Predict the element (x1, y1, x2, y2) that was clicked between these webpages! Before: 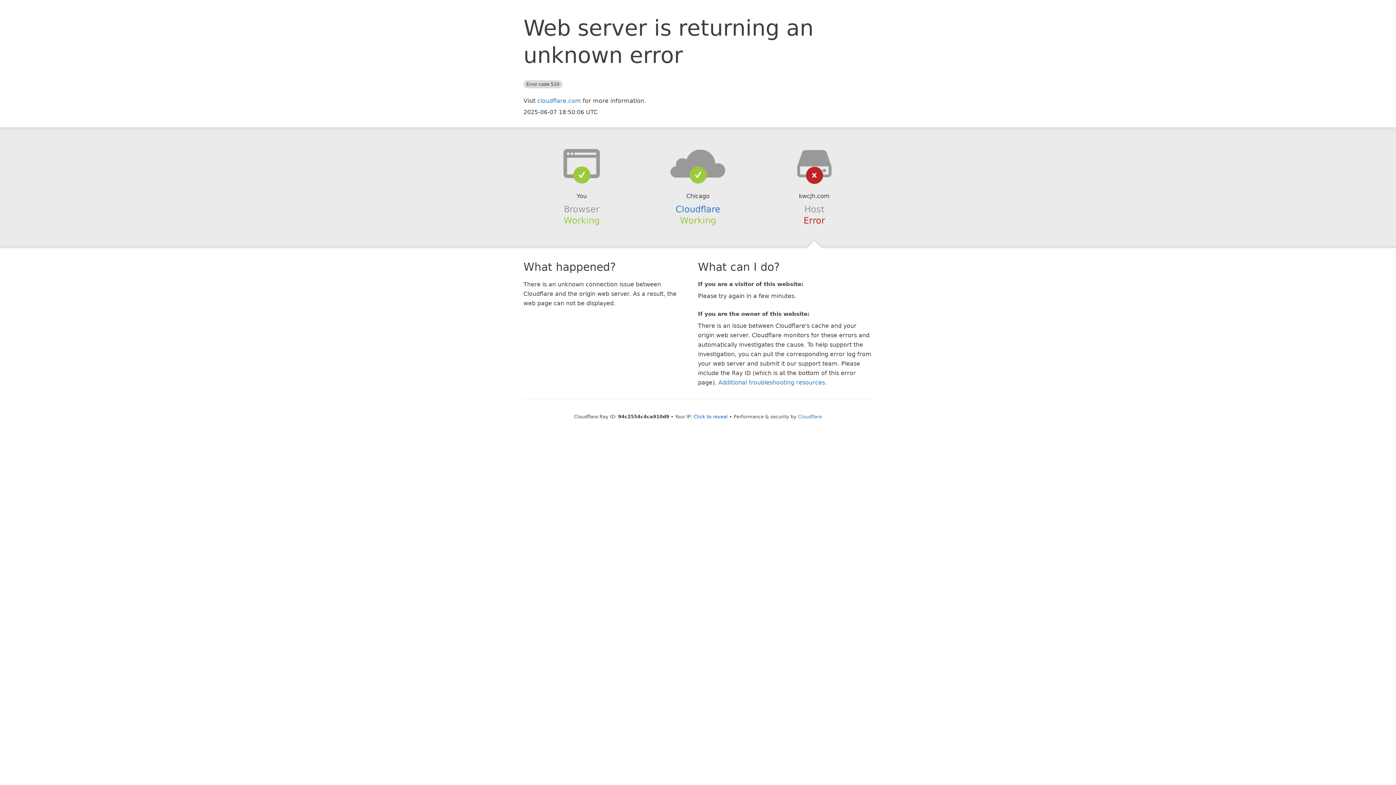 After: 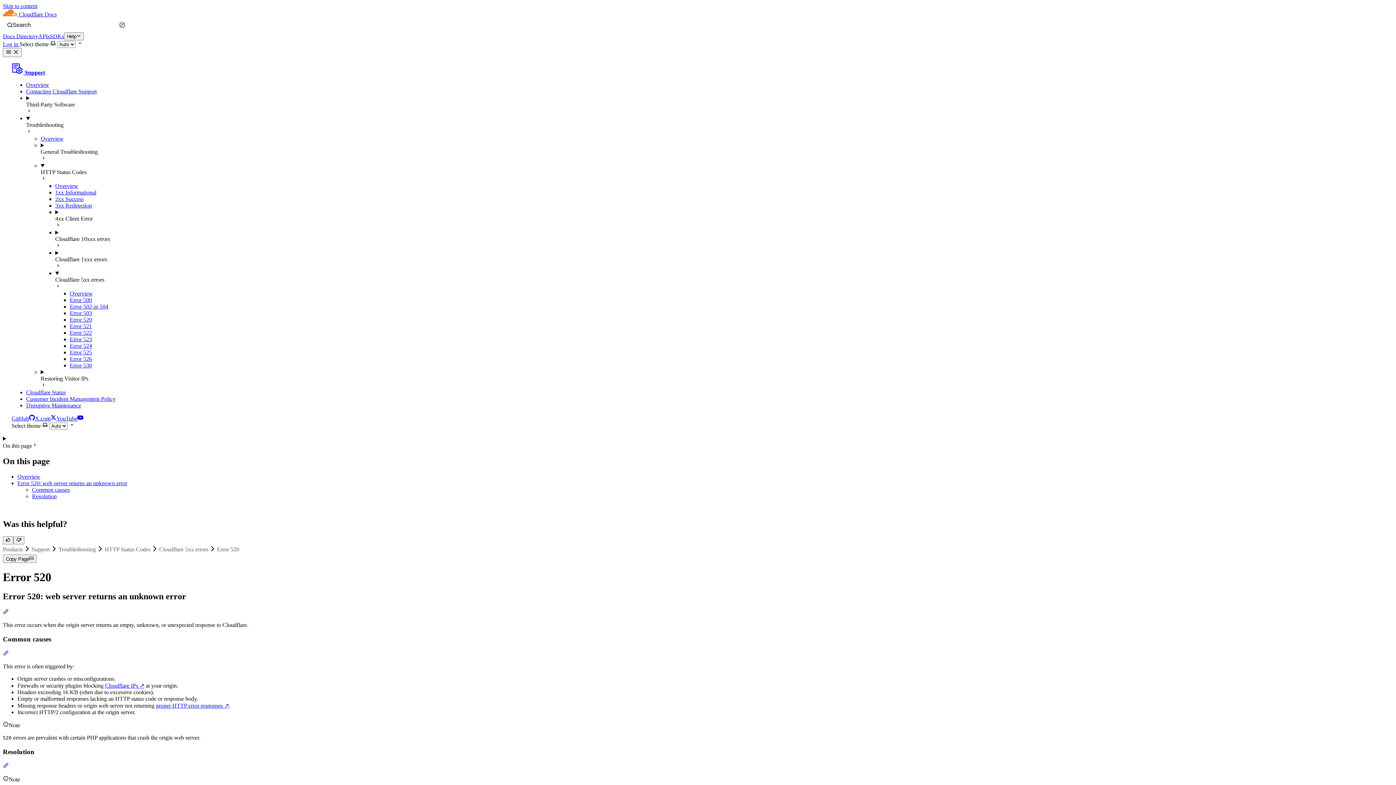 Action: bbox: (718, 379, 825, 386) label: Additional troubleshooting resources